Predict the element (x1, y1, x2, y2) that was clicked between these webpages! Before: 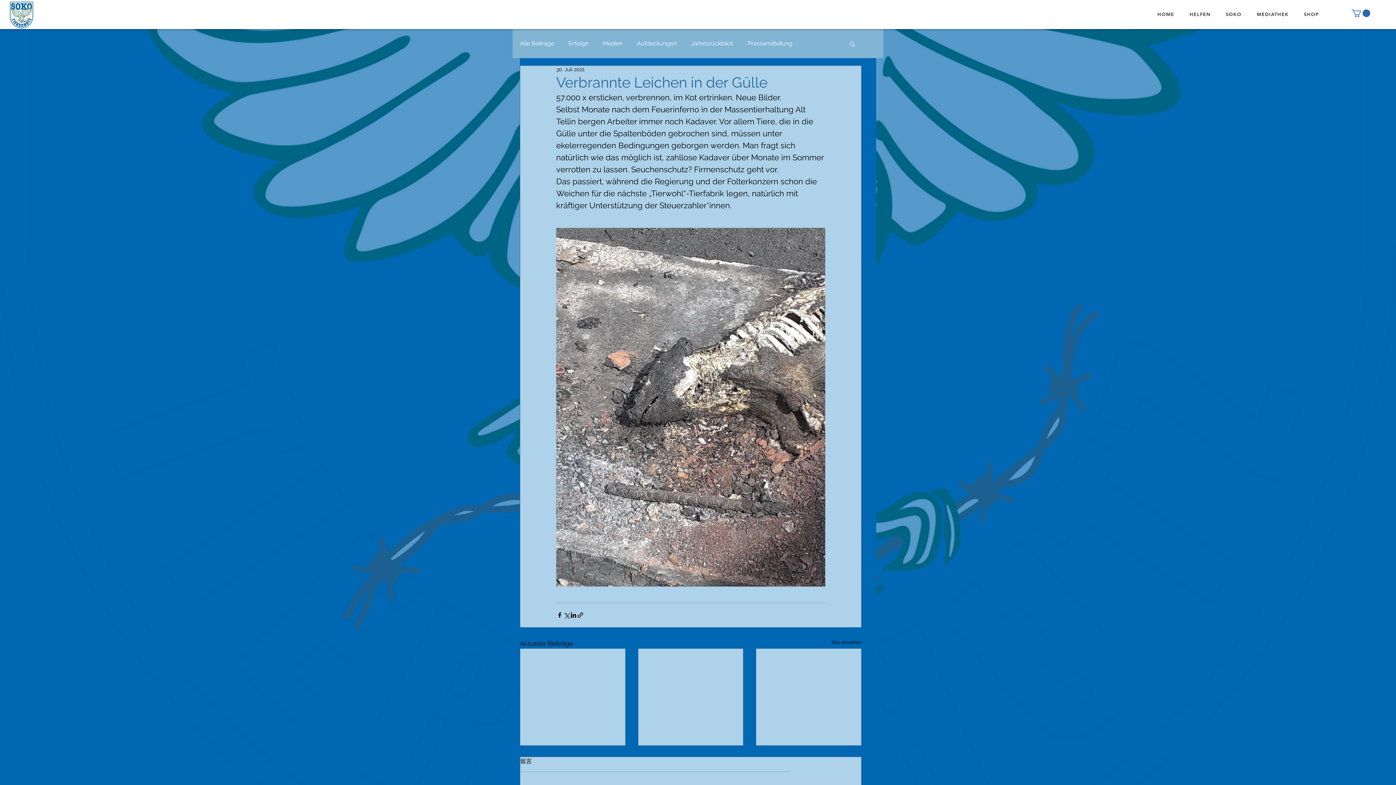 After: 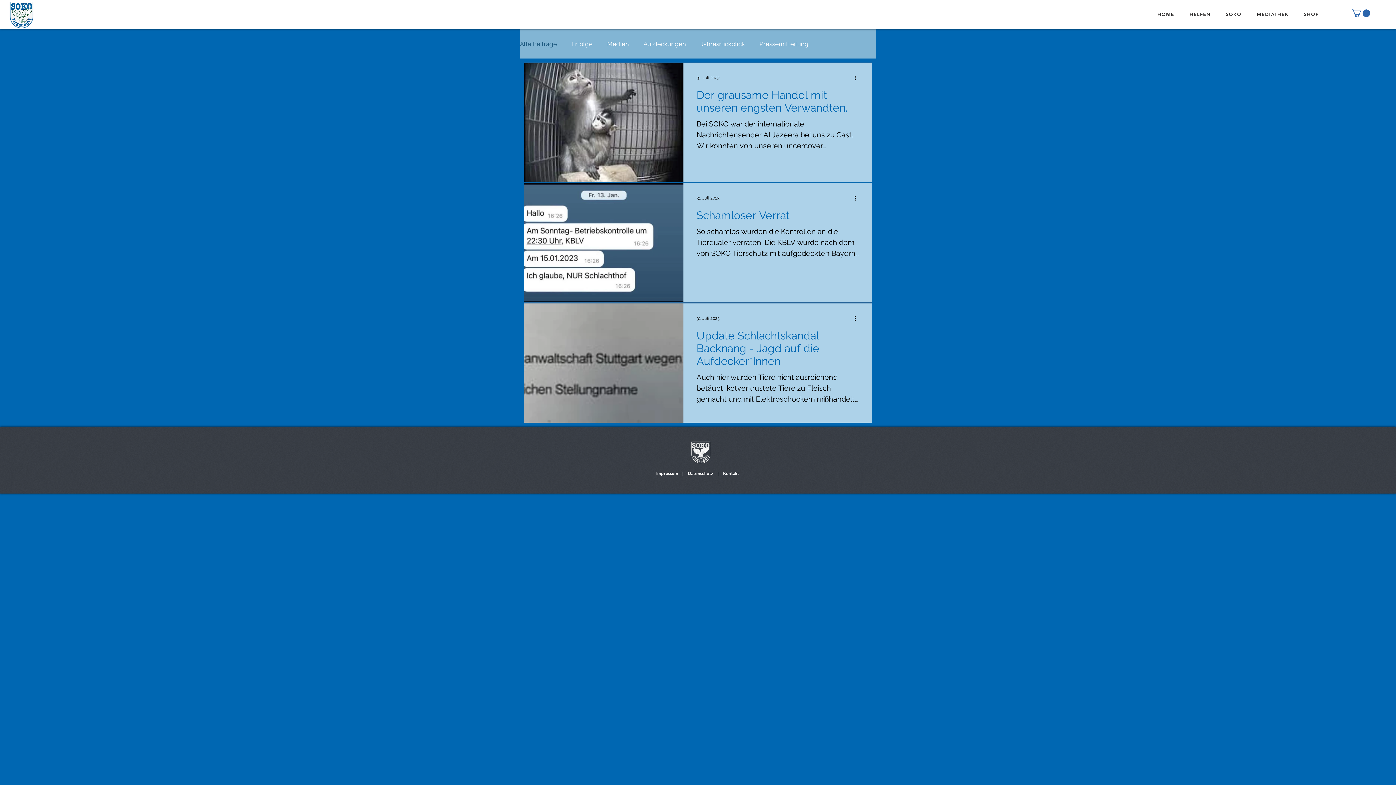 Action: label: Alle ansehen bbox: (831, 638, 861, 648)